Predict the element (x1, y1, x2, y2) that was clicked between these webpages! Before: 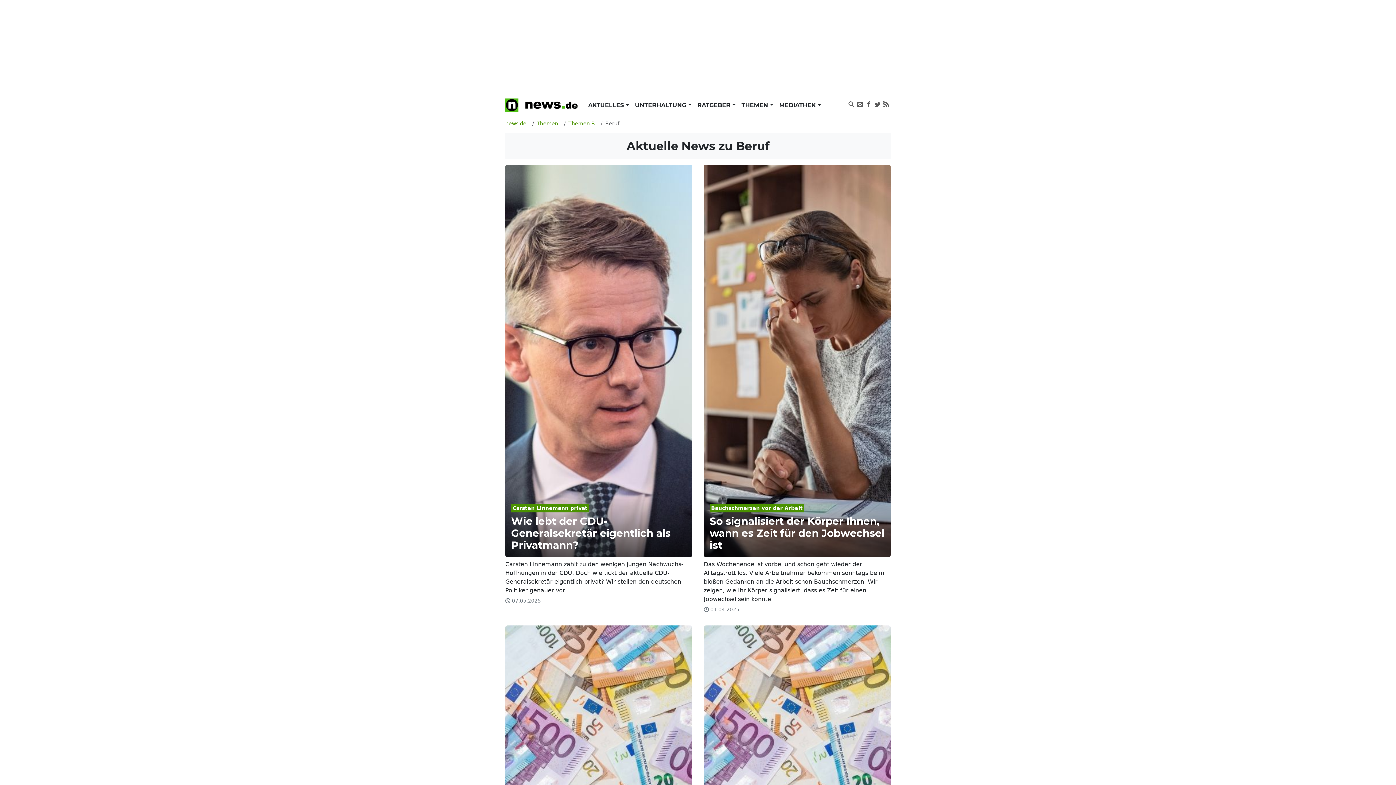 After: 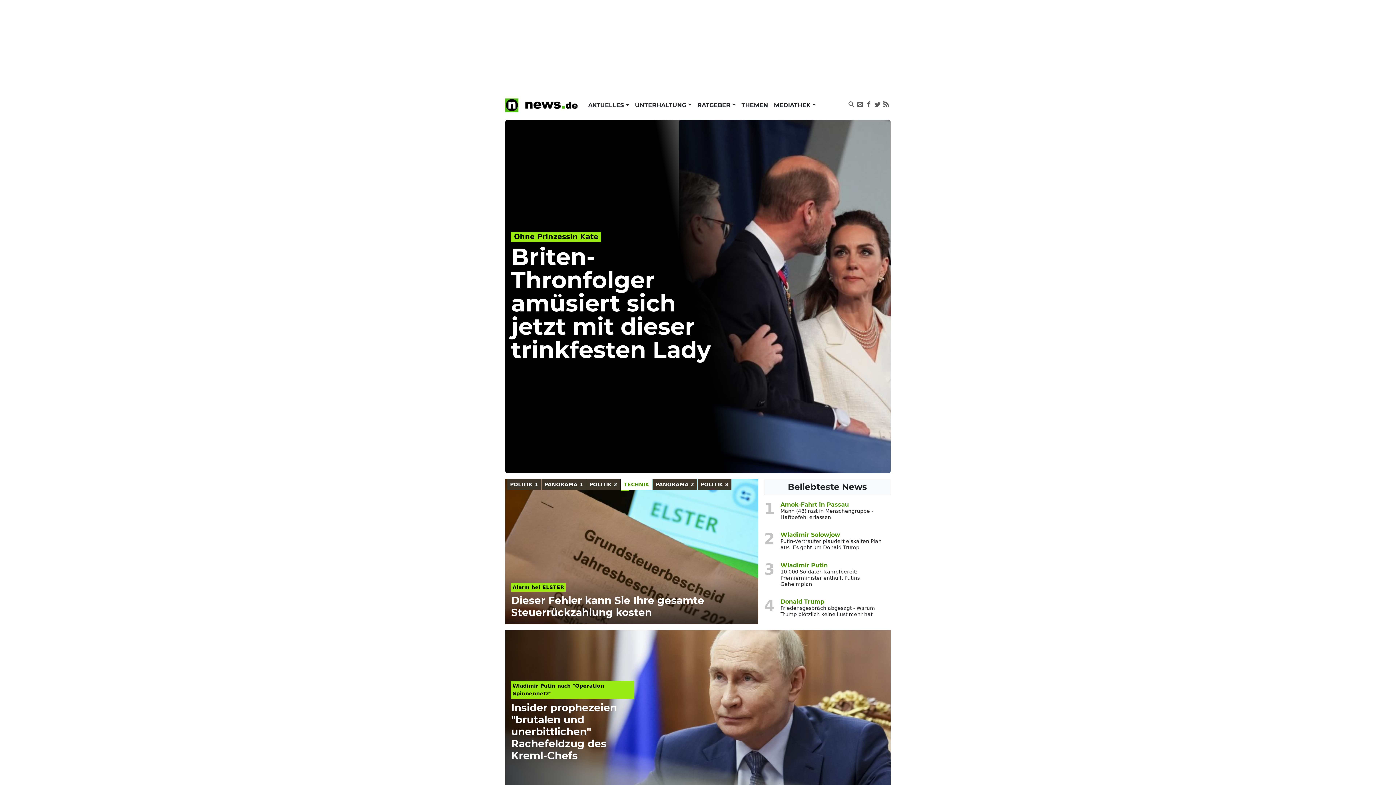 Action: label: news.de bbox: (505, 120, 526, 126)